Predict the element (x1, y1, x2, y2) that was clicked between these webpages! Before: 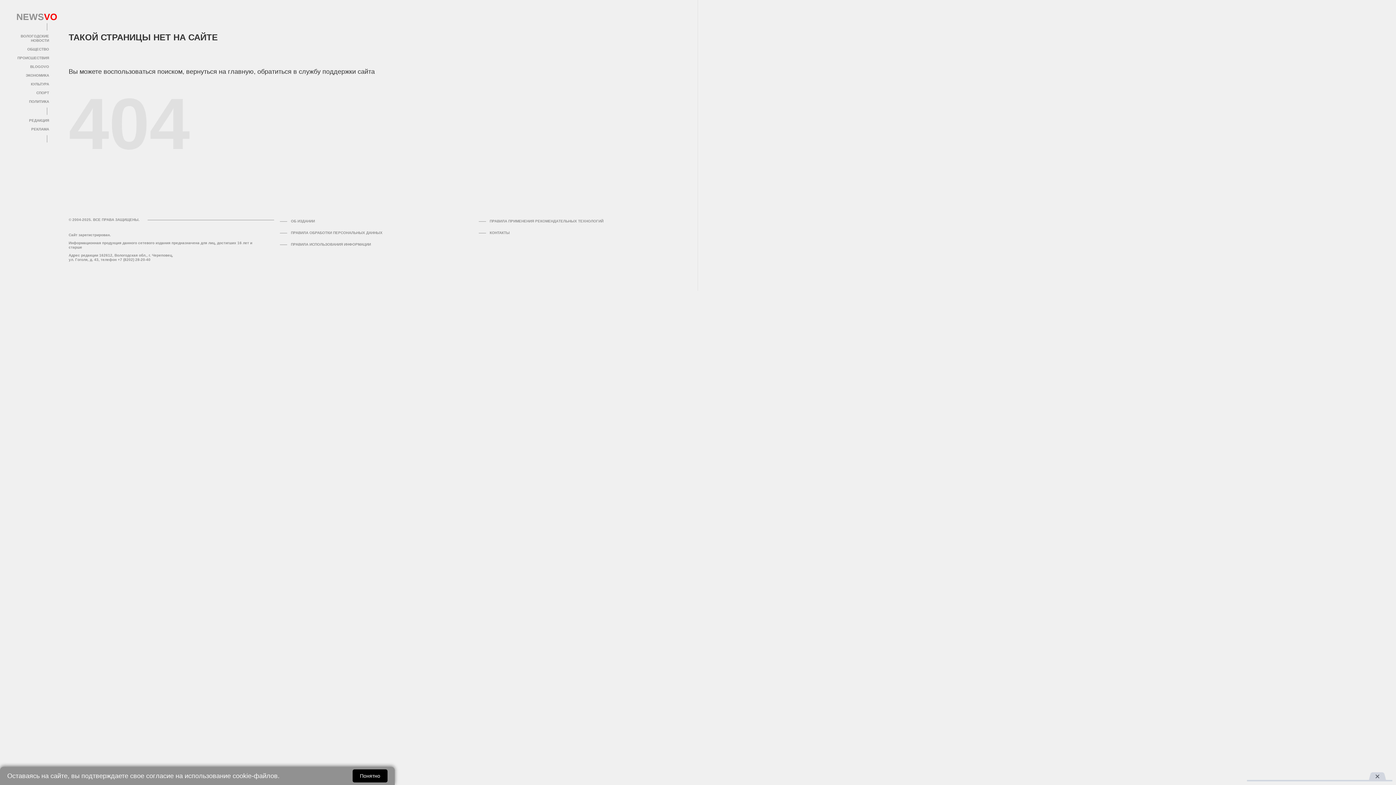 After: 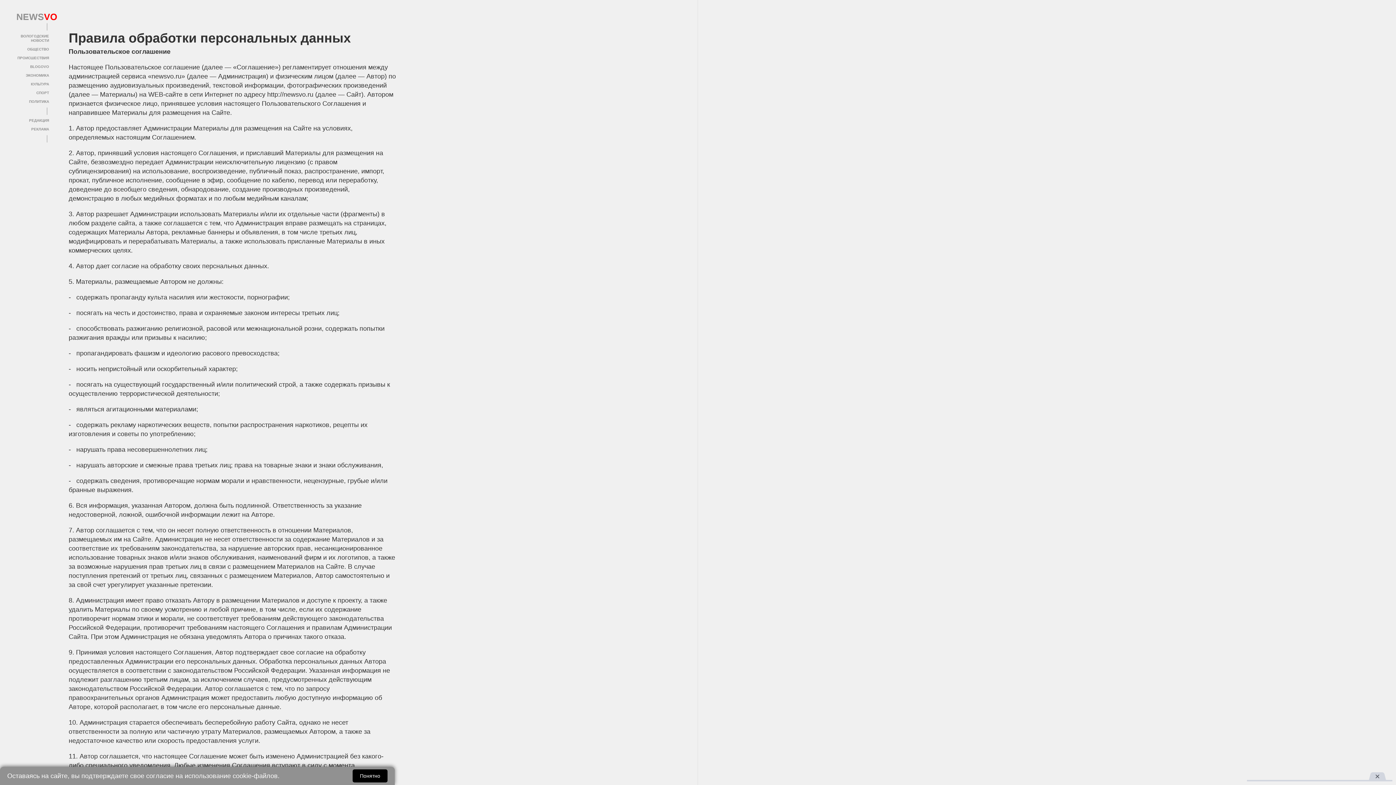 Action: bbox: (290, 230, 382, 235) label: Правила обработки персональных данных